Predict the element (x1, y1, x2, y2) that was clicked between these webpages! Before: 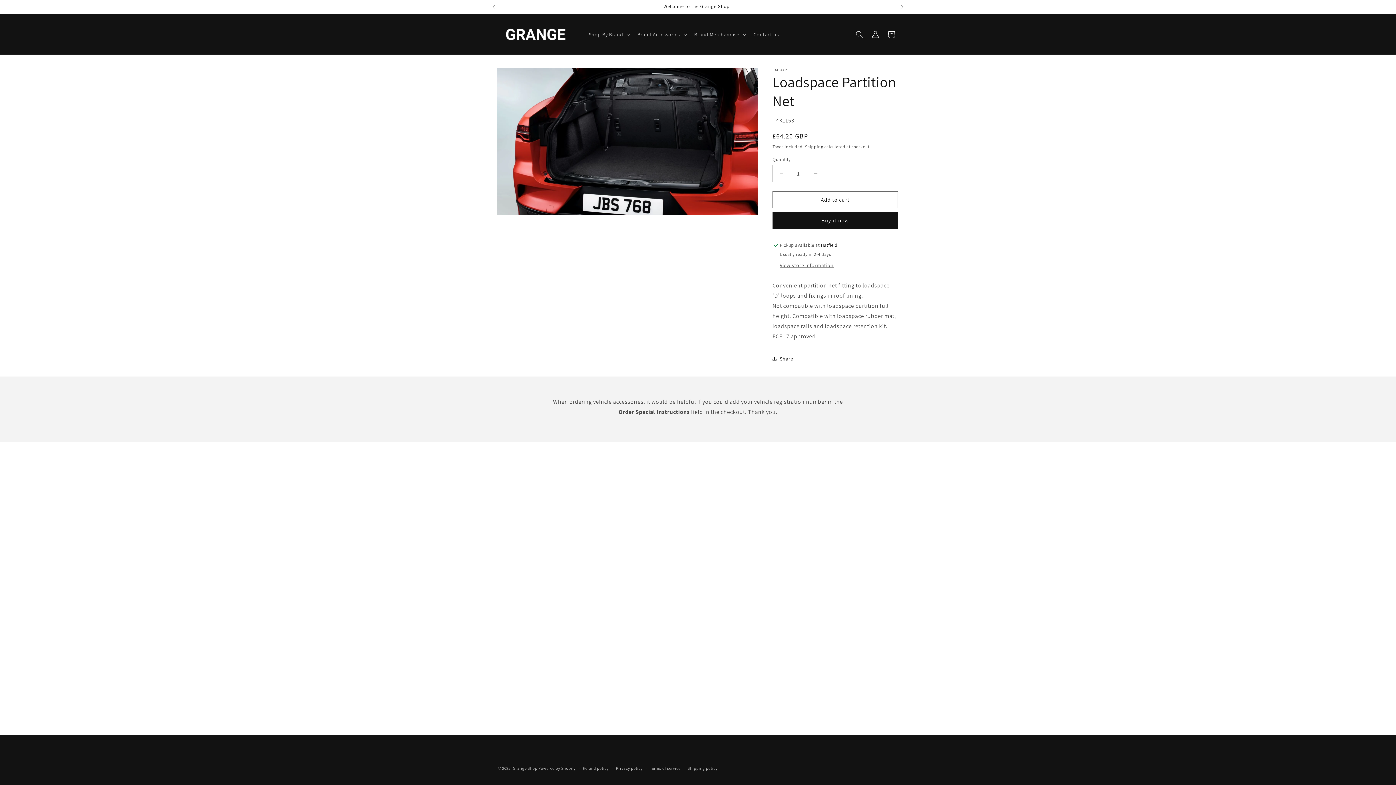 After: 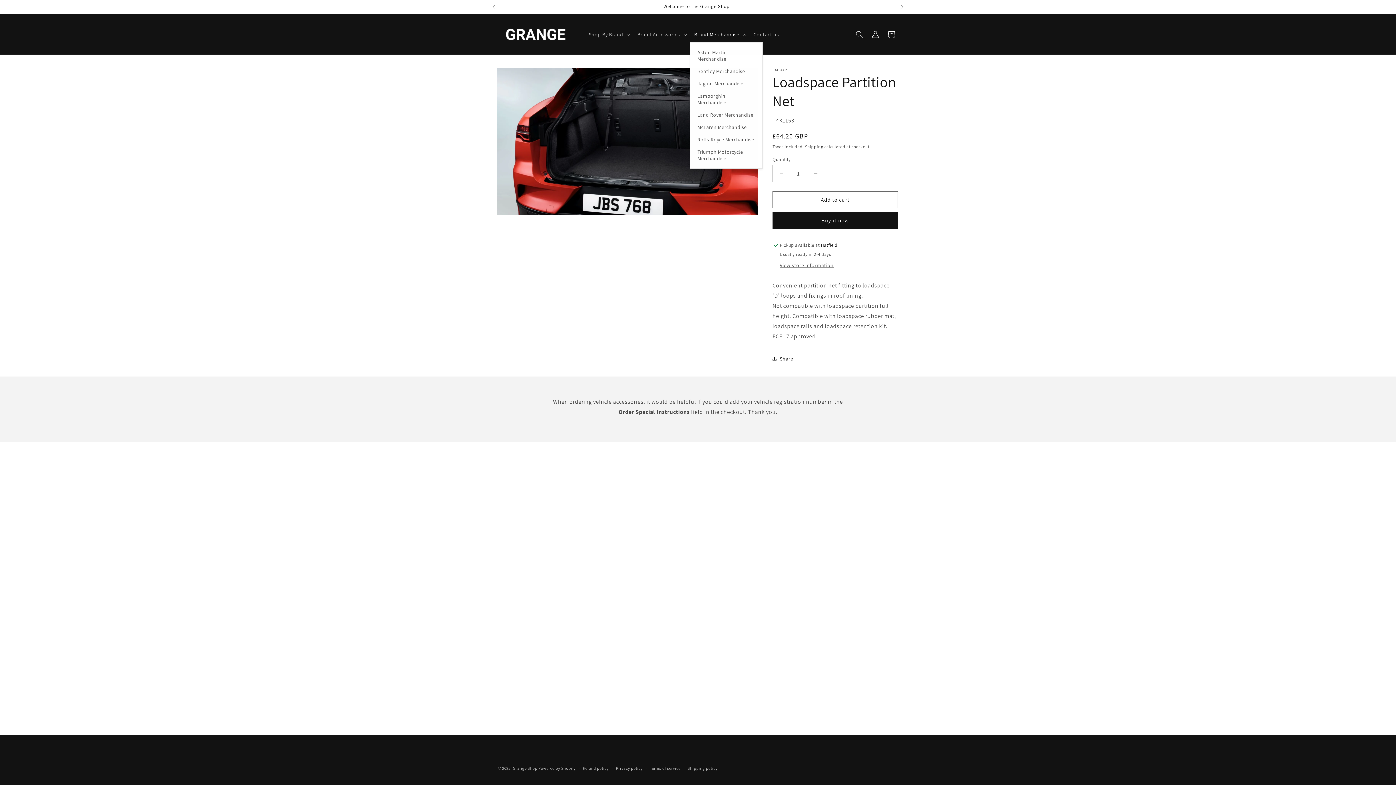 Action: bbox: (690, 26, 749, 42) label: Brand Merchandise